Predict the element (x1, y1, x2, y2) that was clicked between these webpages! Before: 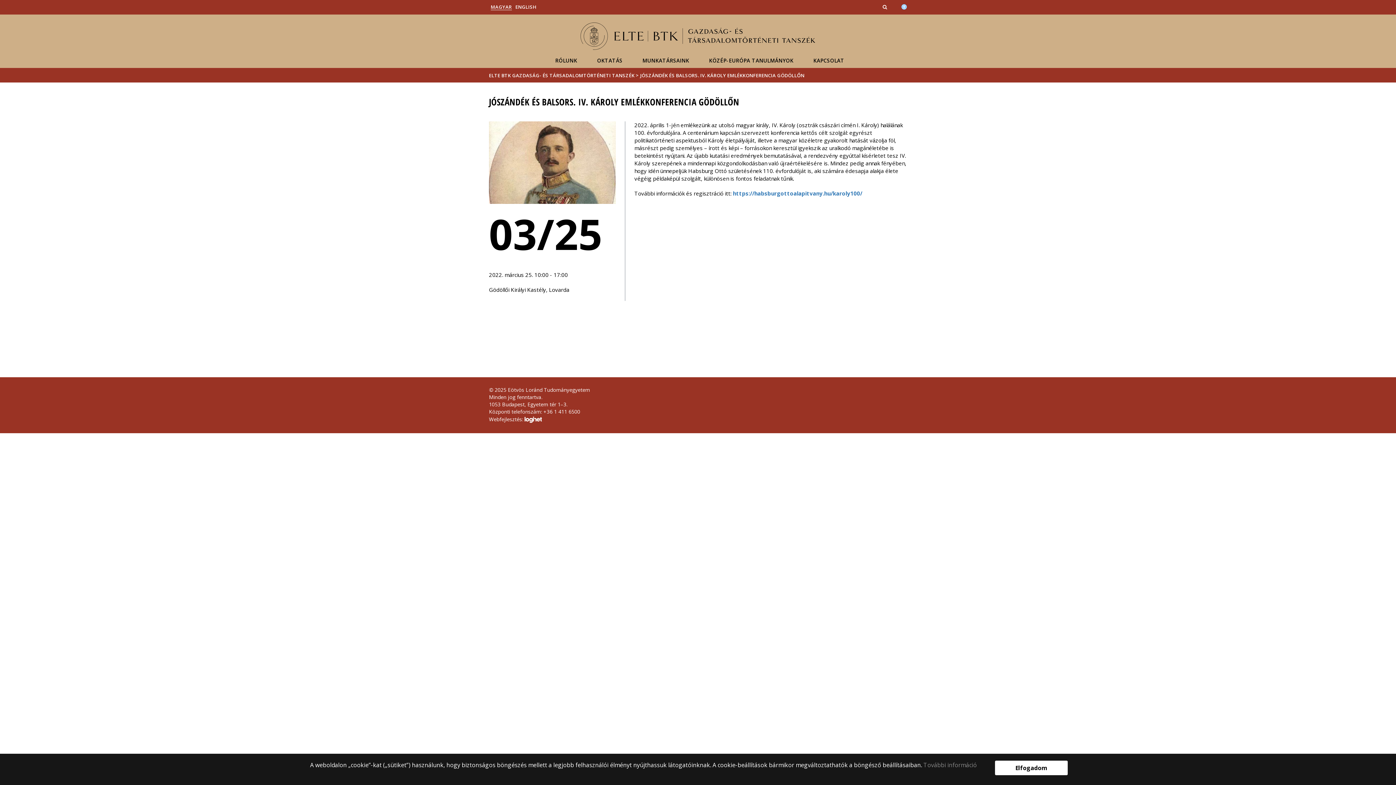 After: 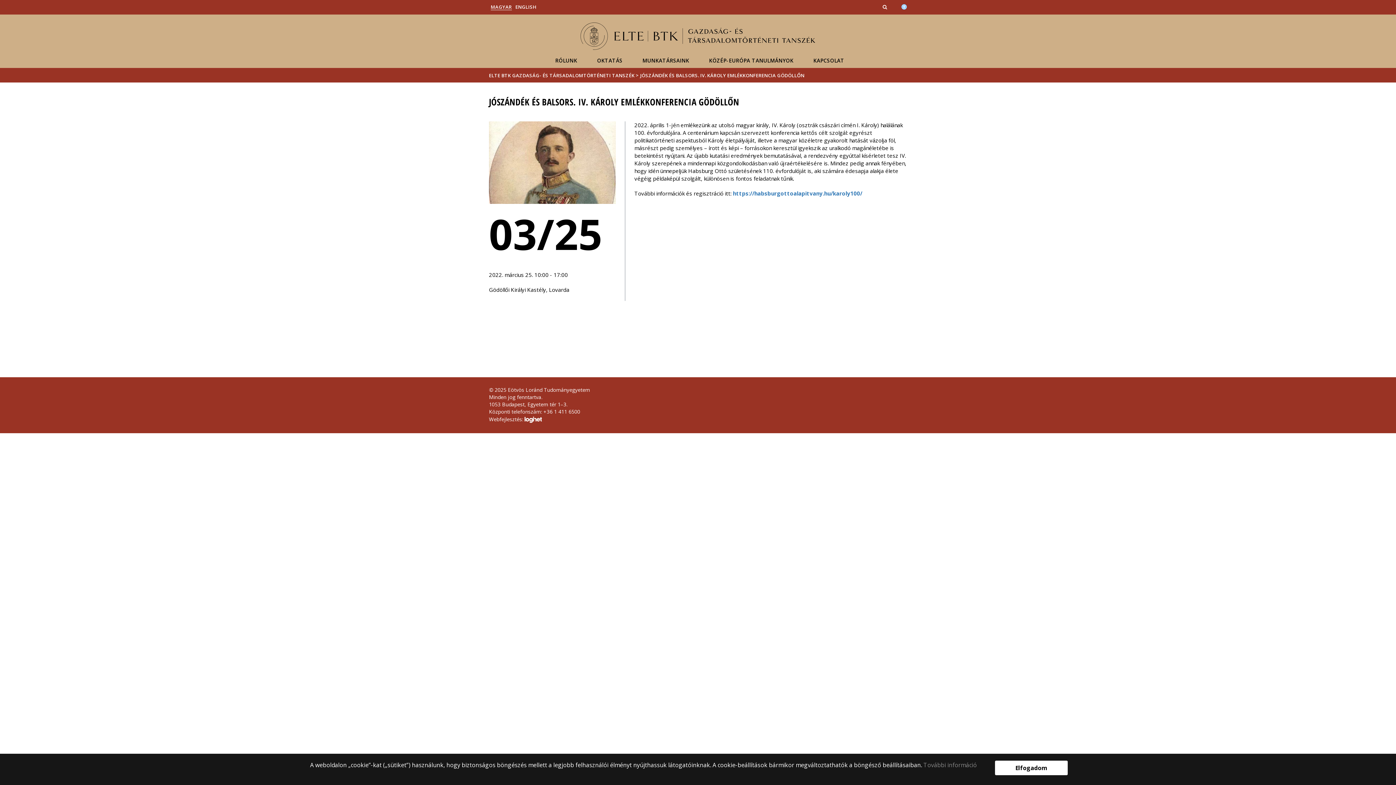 Action: bbox: (640, 72, 804, 78) label: JÓSZÁNDÉK ÉS BALSORS. IV. KÁROLY EMLÉKKONFERENCIA GÖDÖLLŐN